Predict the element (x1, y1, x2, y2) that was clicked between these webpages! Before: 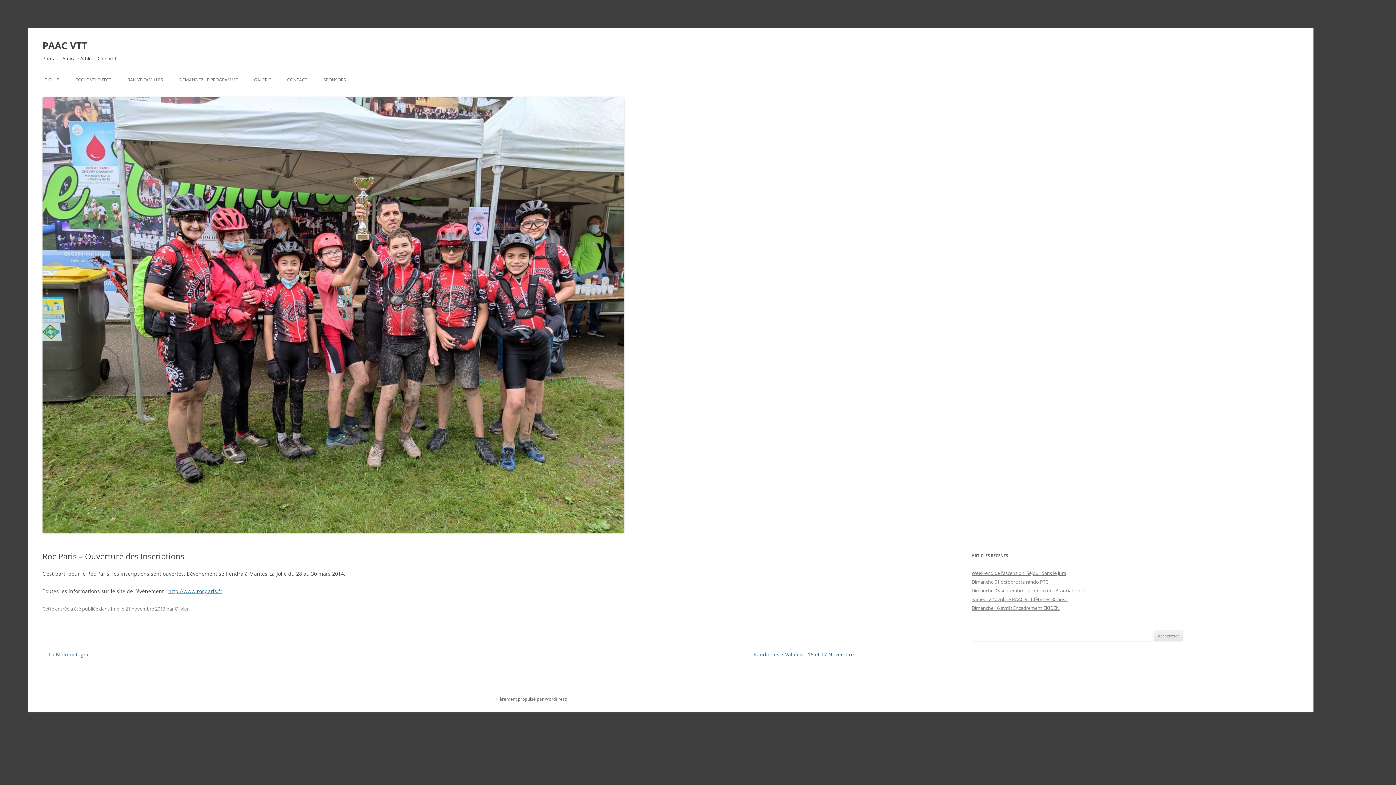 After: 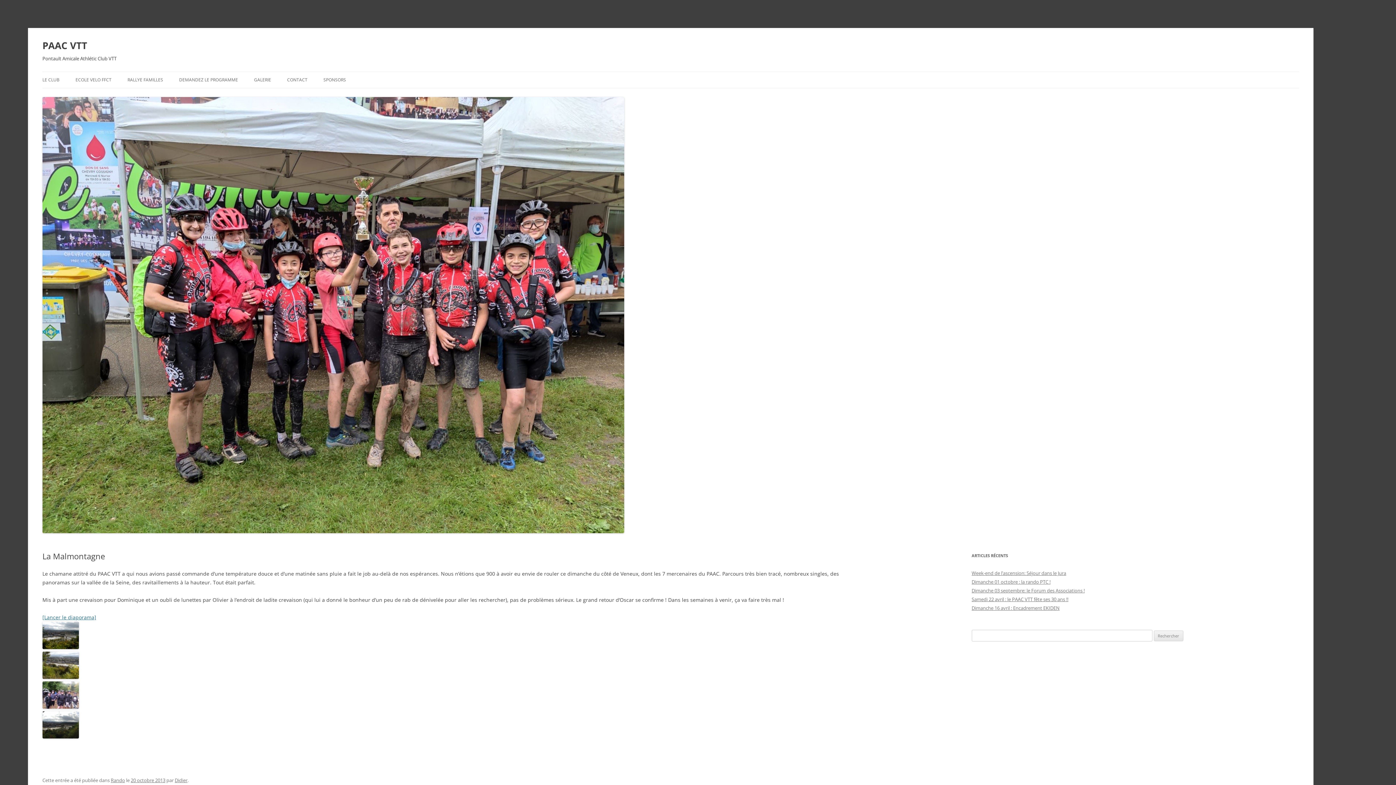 Action: bbox: (42, 651, 89, 658) label: ← La Malmontagne